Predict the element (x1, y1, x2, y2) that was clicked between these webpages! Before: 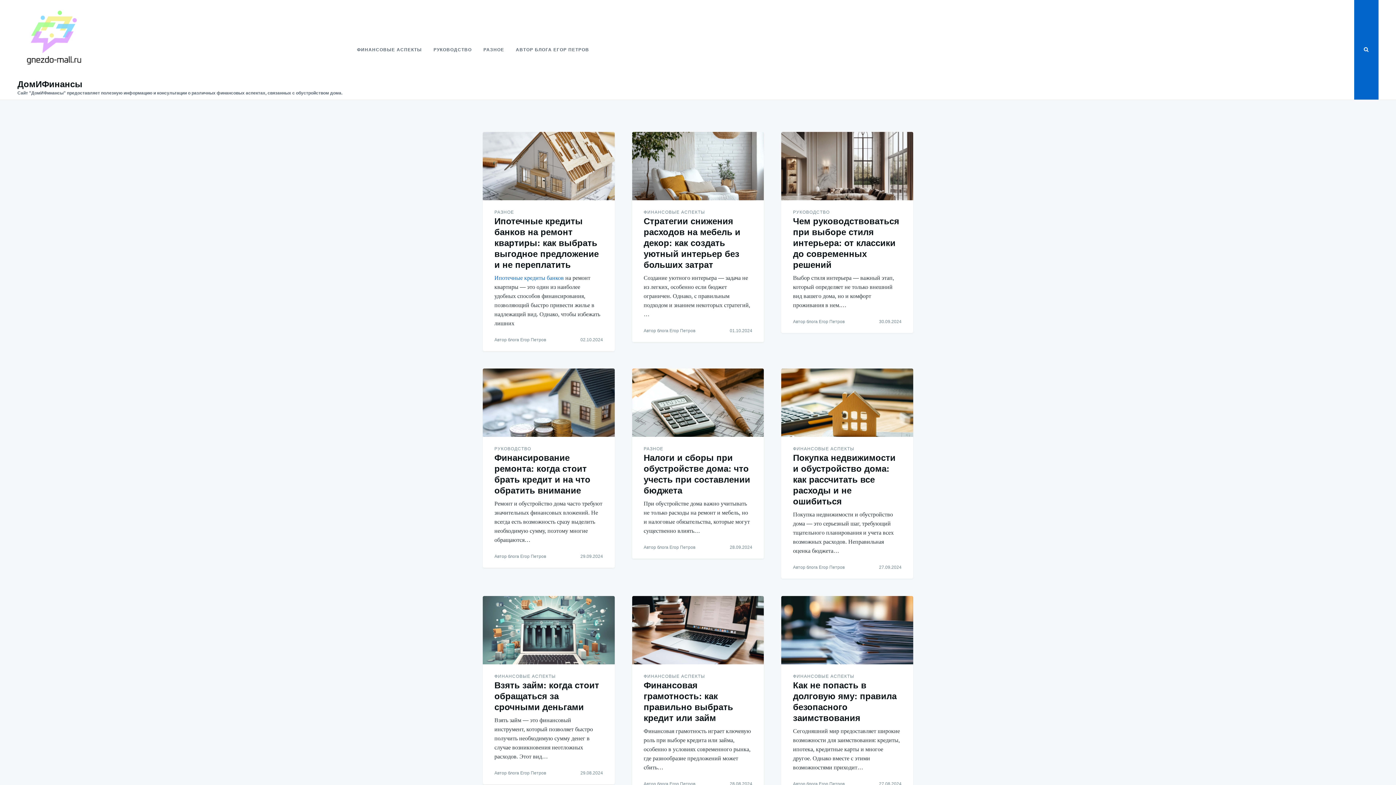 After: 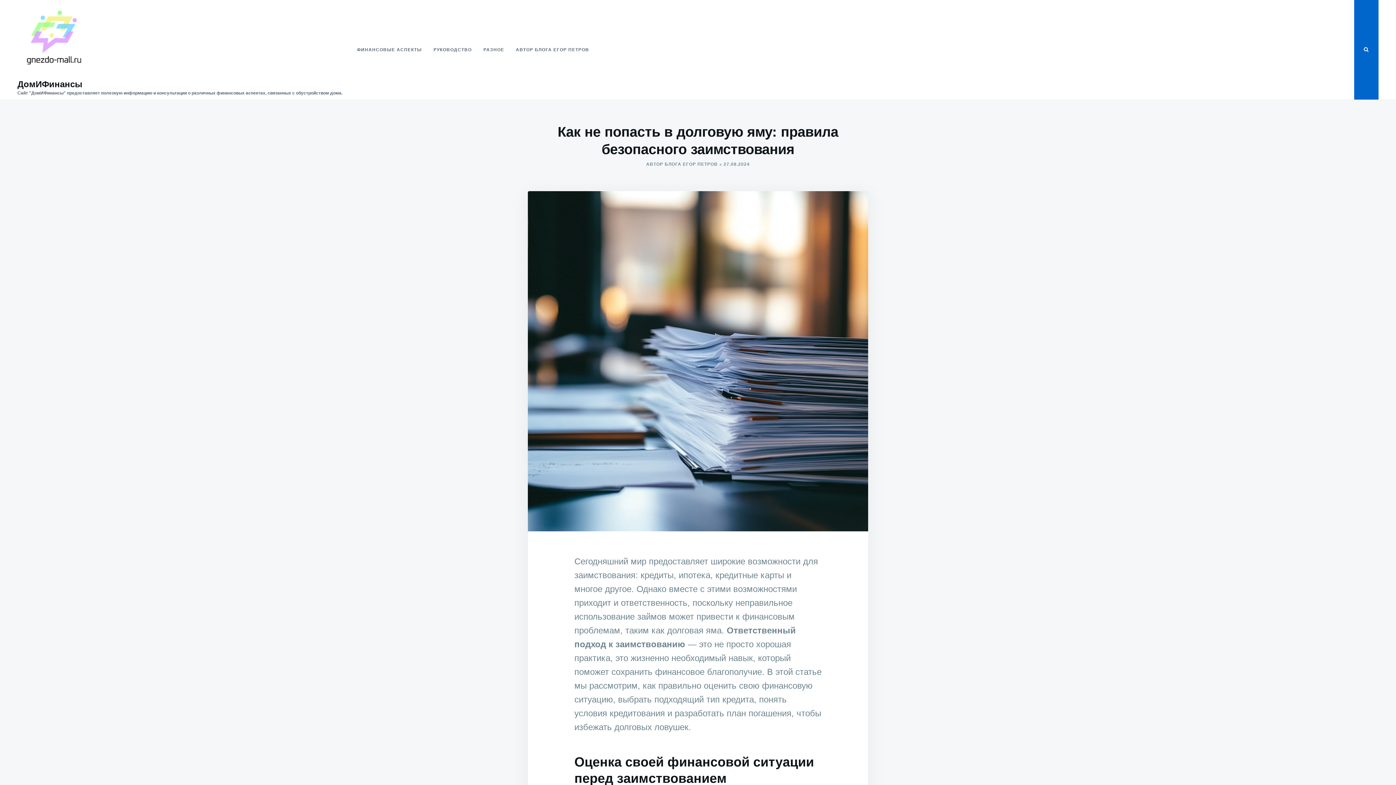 Action: label: 27.08.2024 bbox: (879, 781, 901, 786)